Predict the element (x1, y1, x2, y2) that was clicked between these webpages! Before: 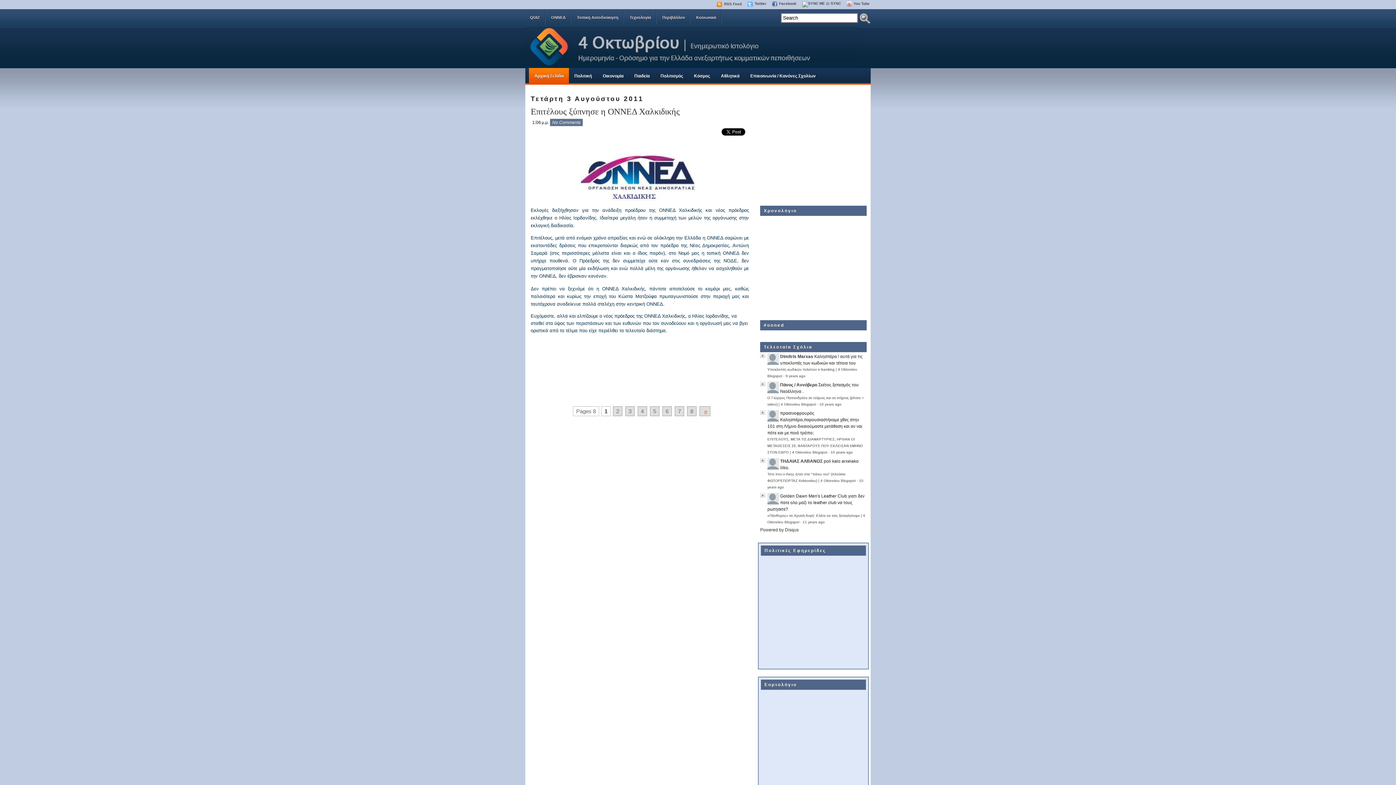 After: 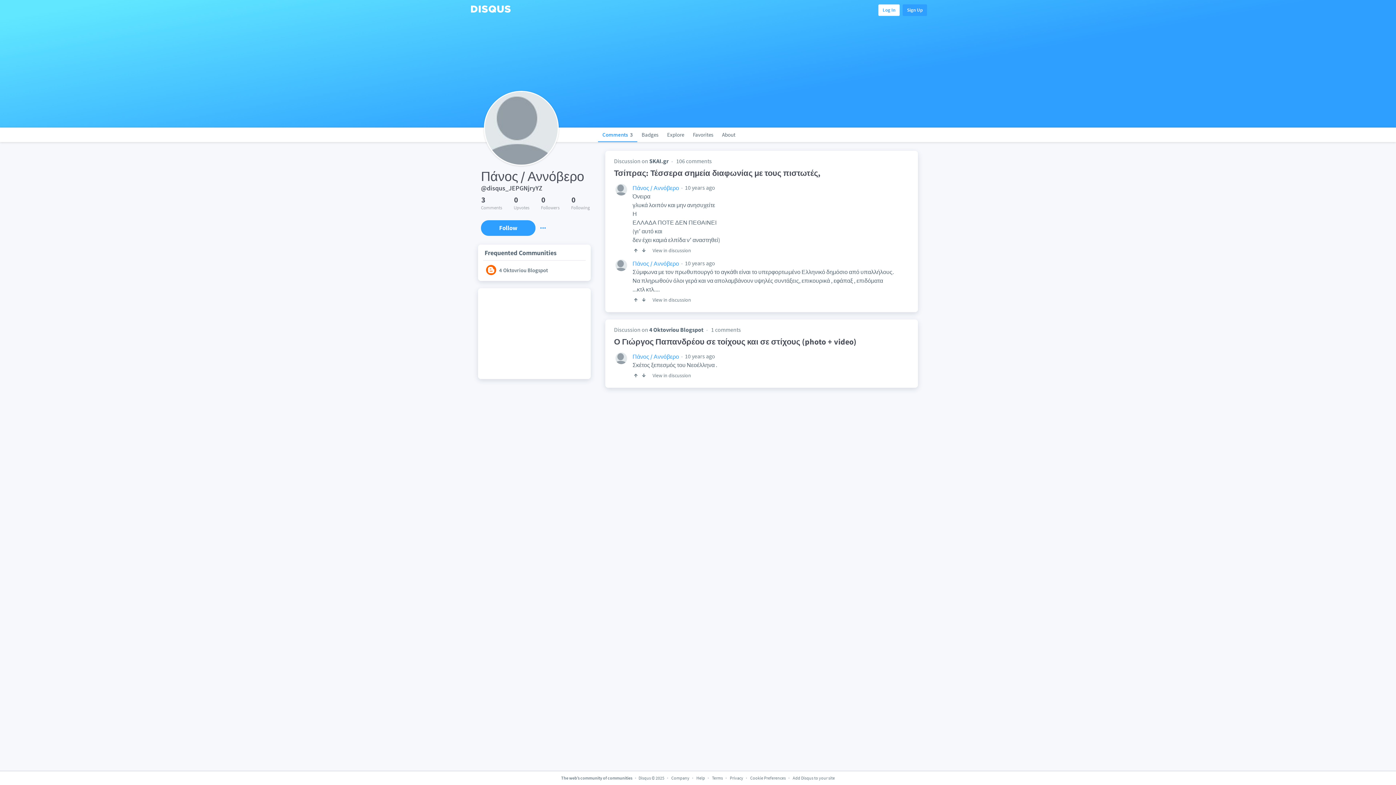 Action: label: Πάνος / Αννόβερο bbox: (780, 382, 817, 387)